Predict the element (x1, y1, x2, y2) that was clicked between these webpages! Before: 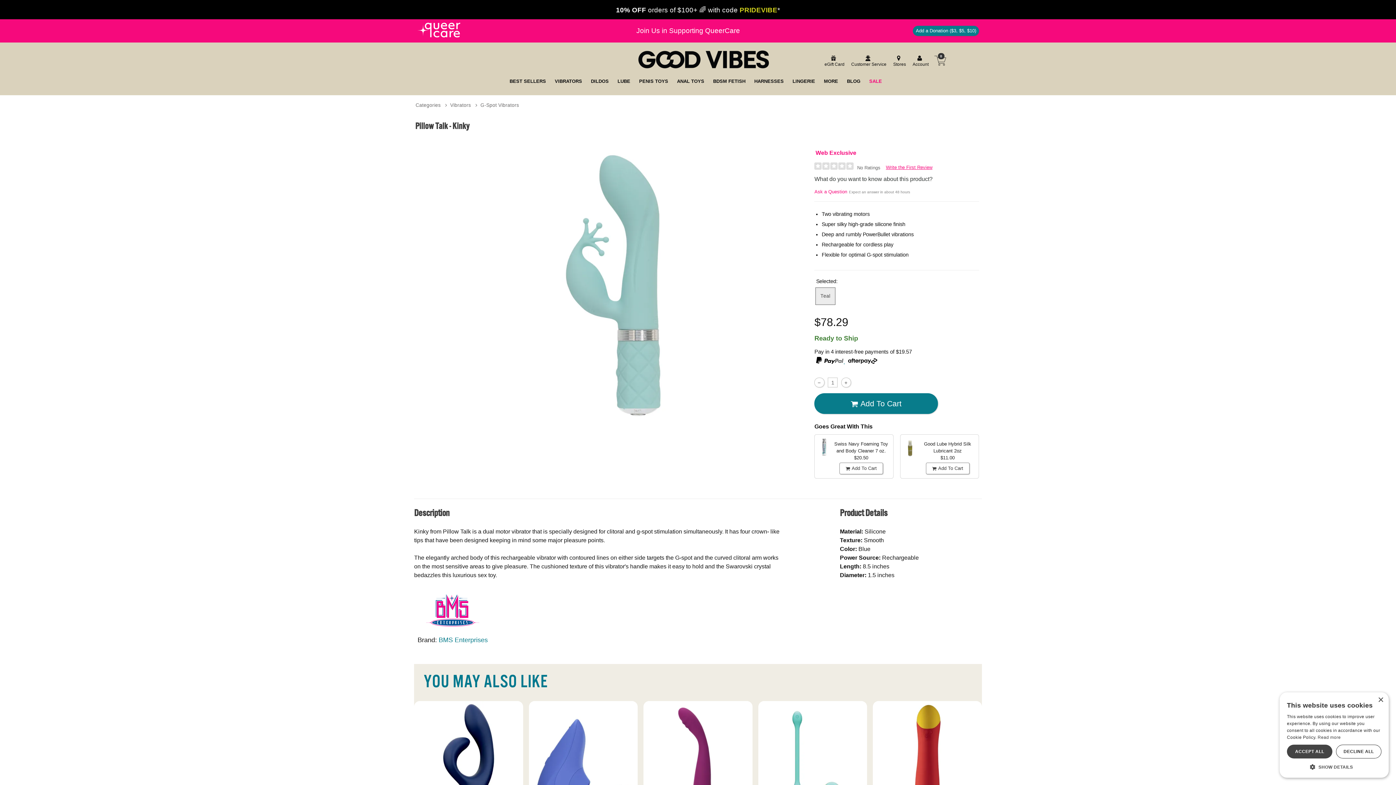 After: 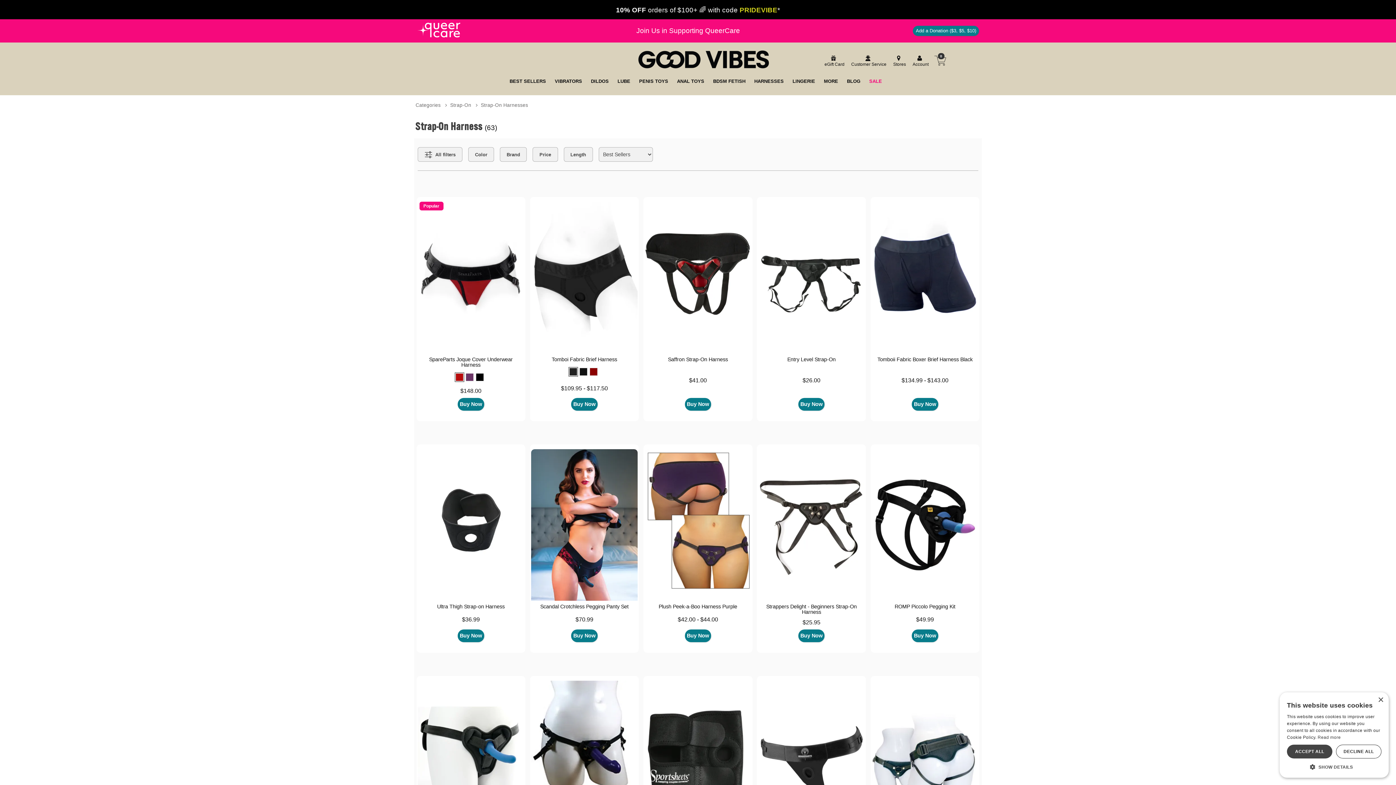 Action: label: HARNESSES bbox: (754, 77, 783, 84)